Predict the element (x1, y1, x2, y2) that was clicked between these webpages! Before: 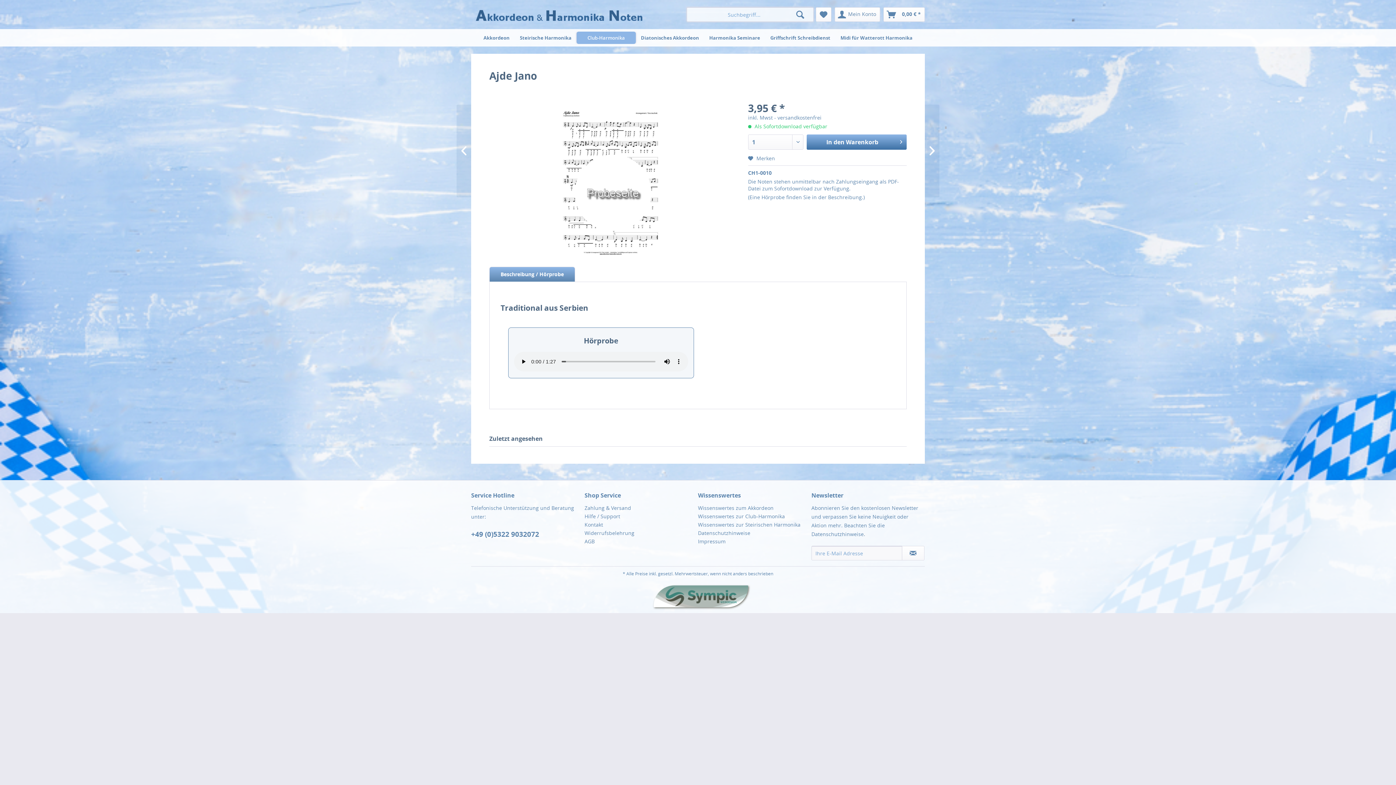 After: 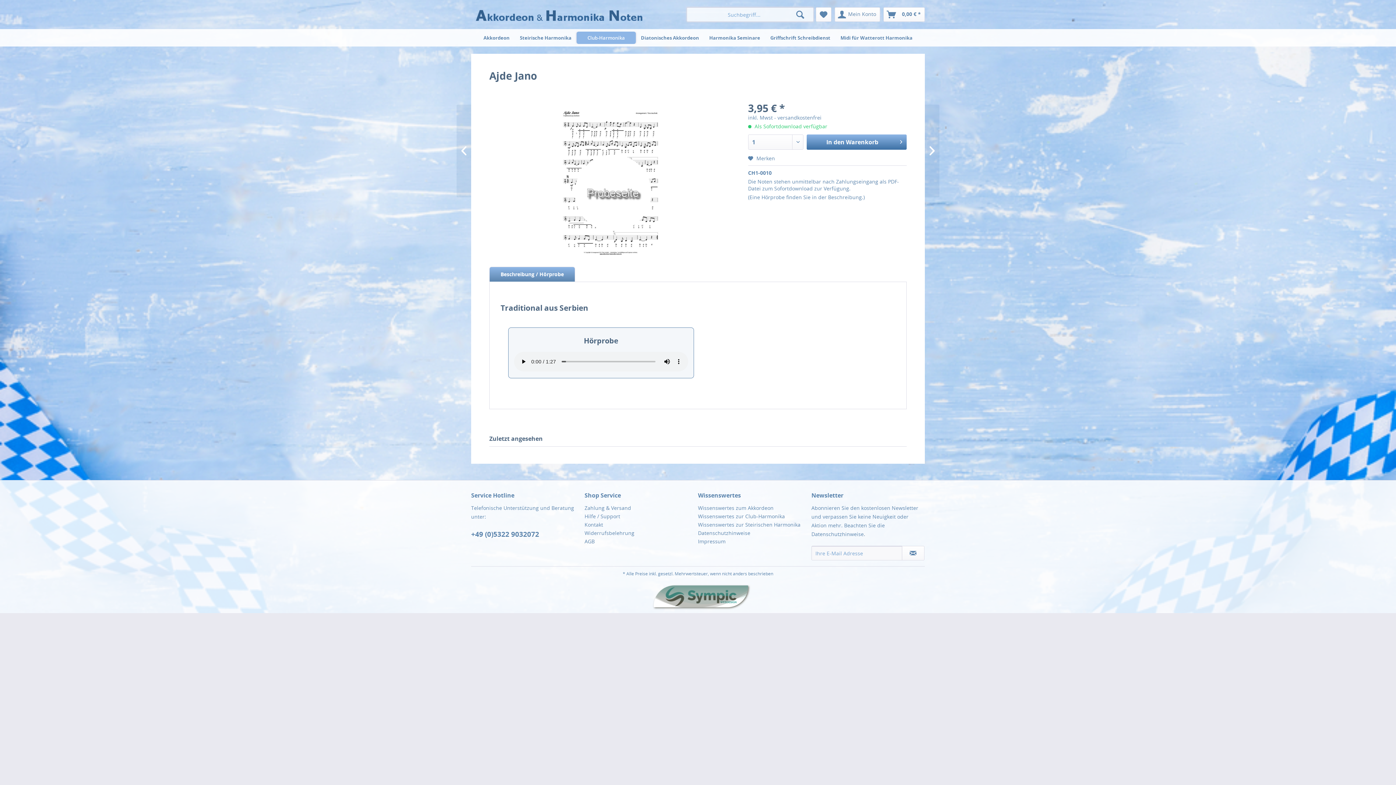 Action: label: +49 (0)5322 9032072 bbox: (471, 529, 539, 539)